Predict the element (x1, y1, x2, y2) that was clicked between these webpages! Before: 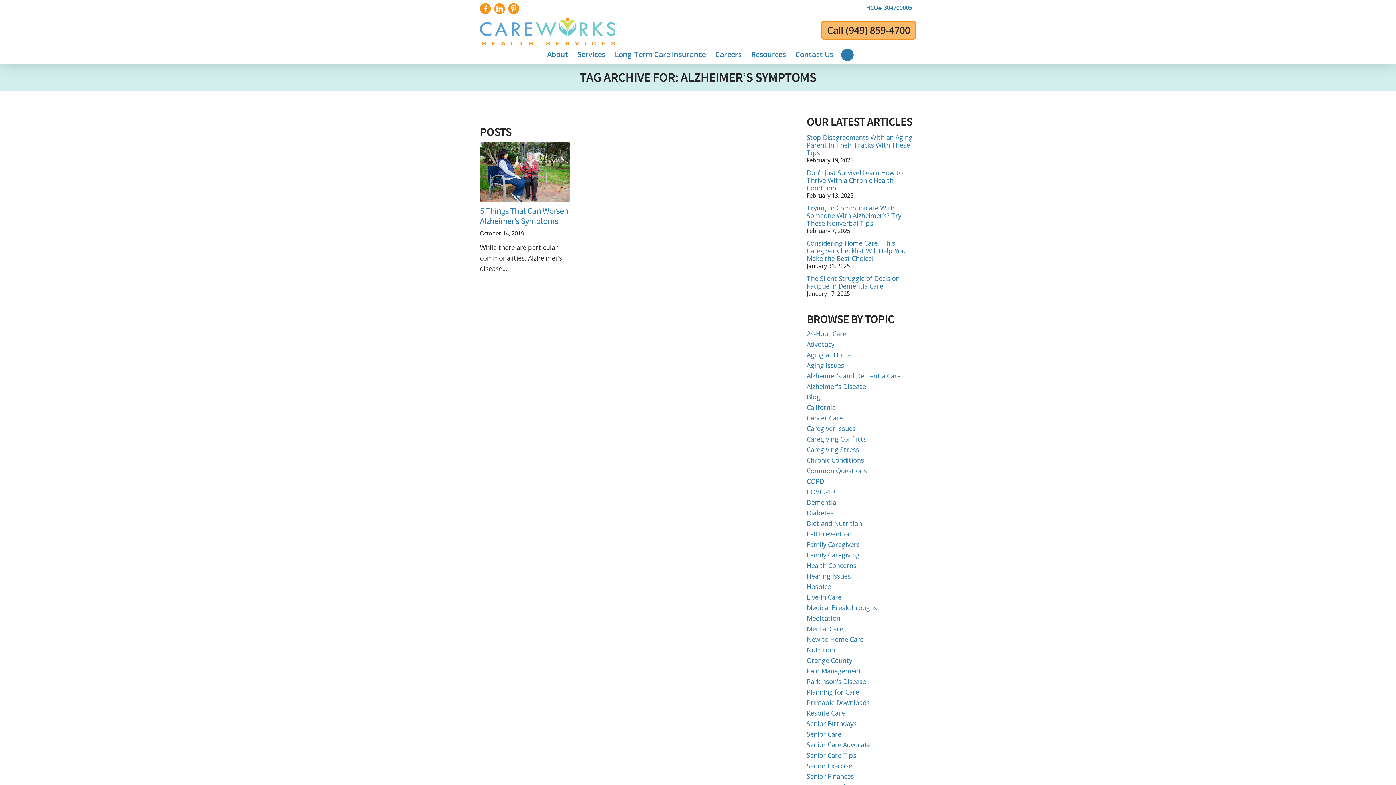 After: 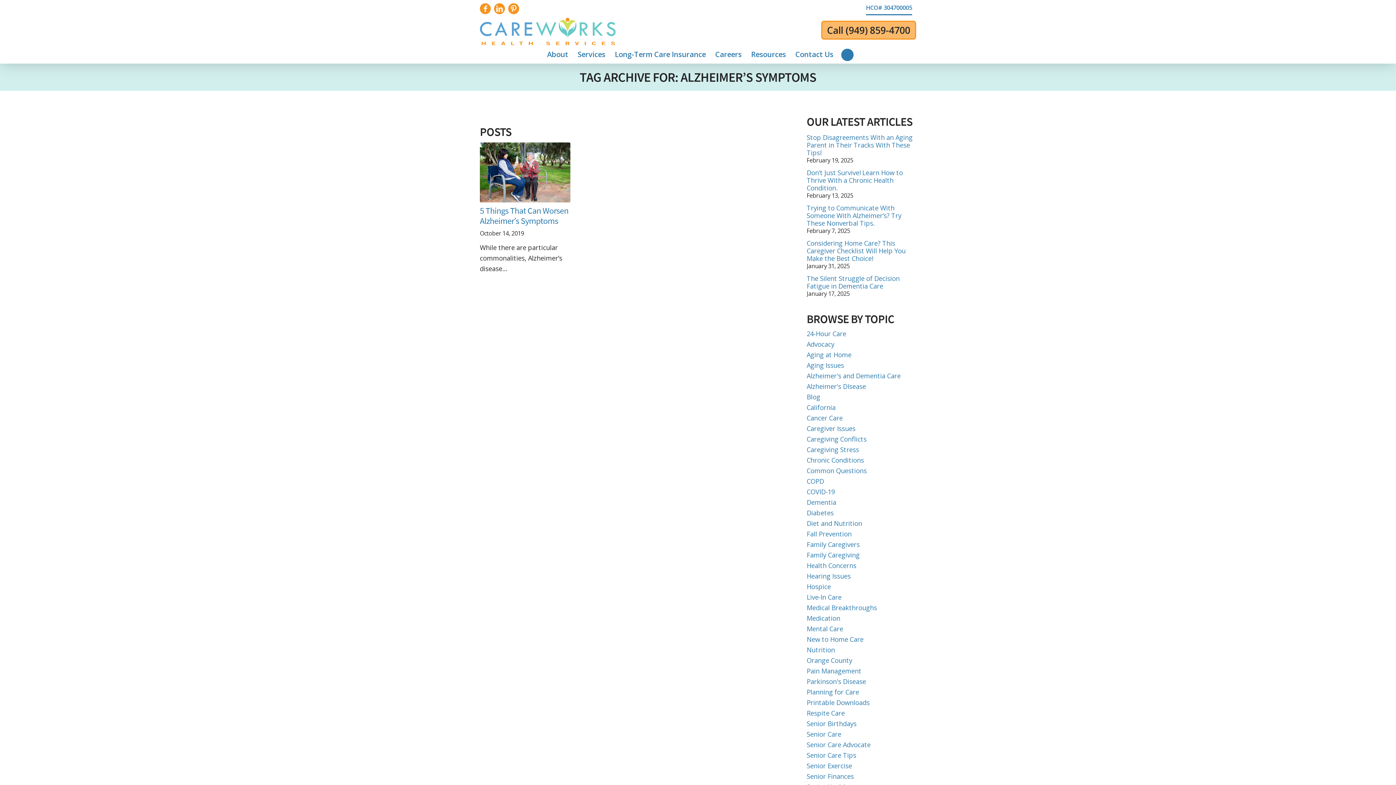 Action: label: HCO# 304700005 bbox: (866, 1, 912, 14)